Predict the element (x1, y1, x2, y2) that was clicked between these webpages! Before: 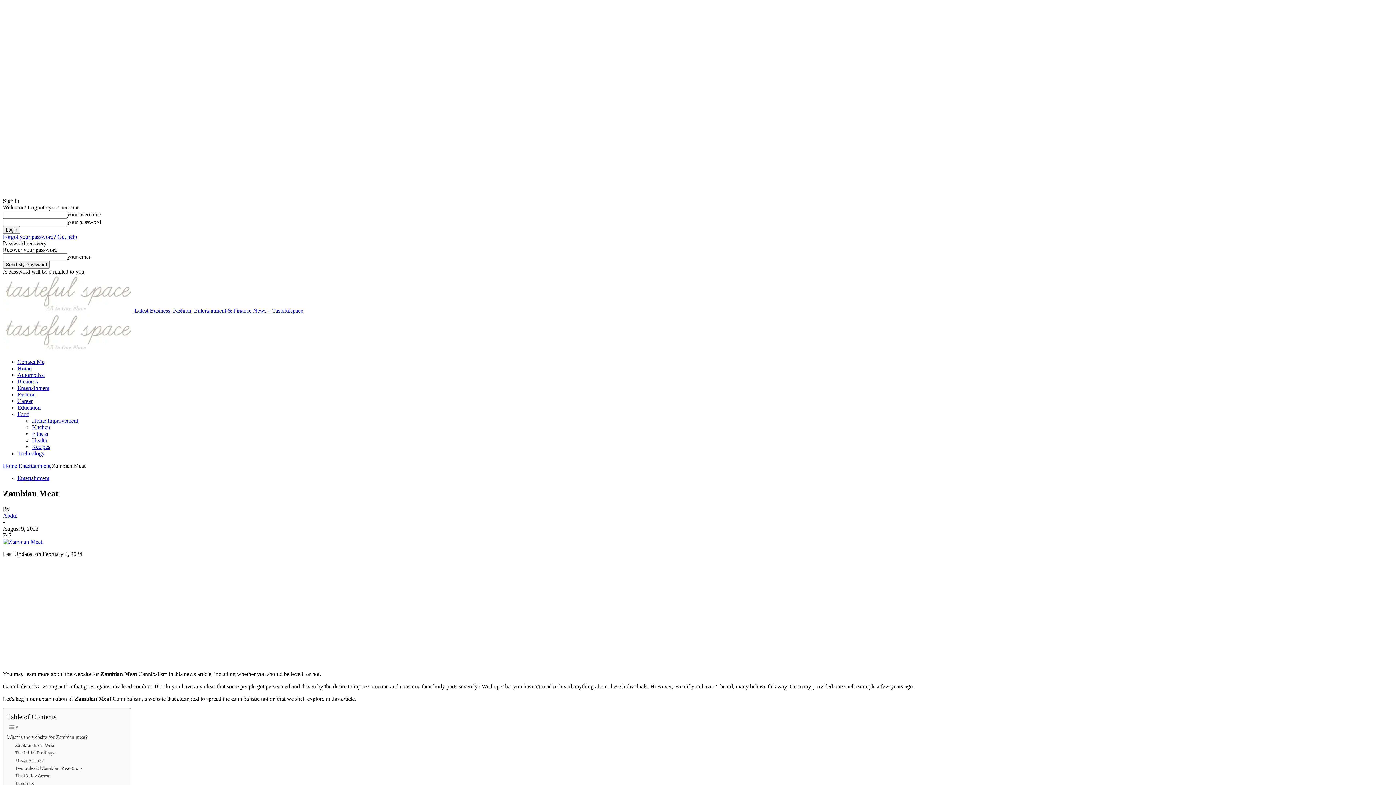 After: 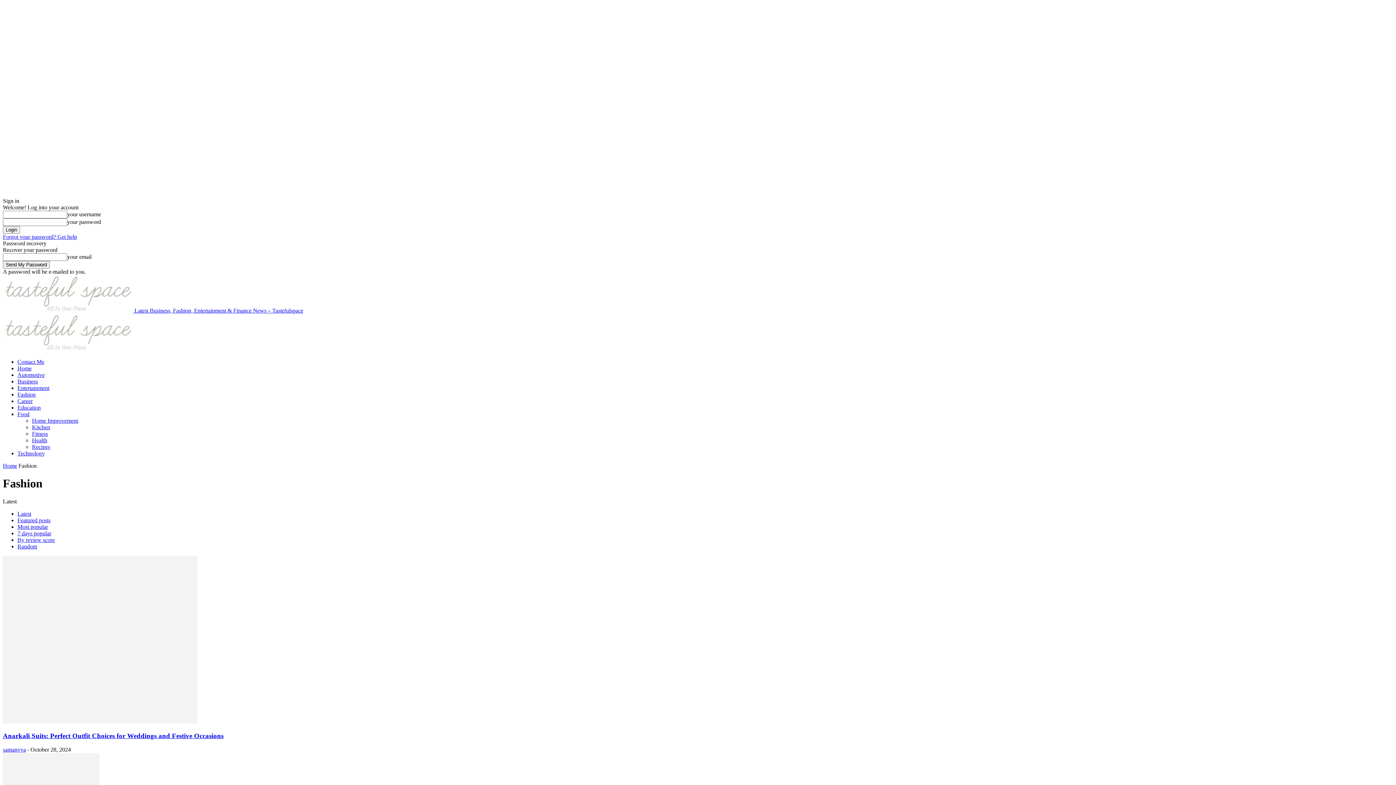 Action: label: Fashion bbox: (17, 391, 35, 397)